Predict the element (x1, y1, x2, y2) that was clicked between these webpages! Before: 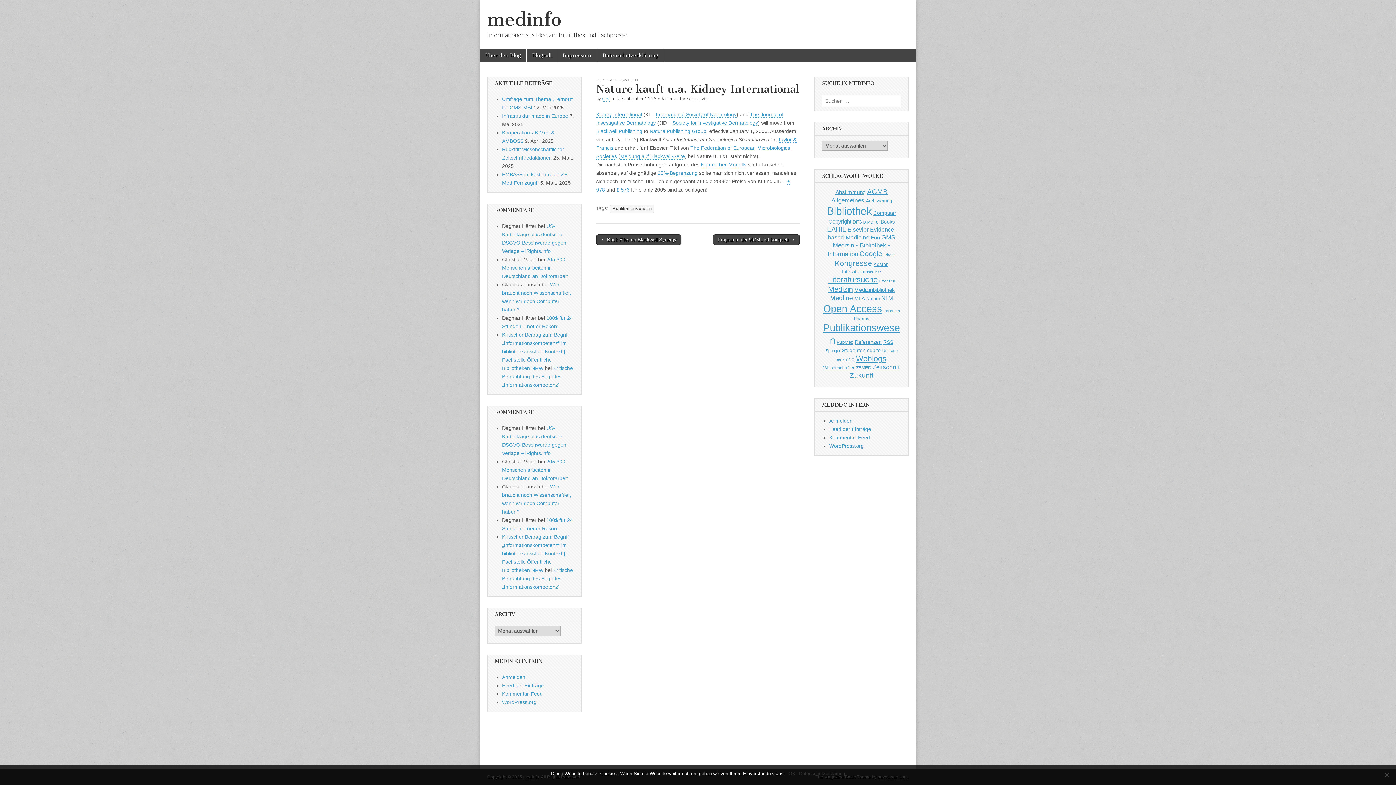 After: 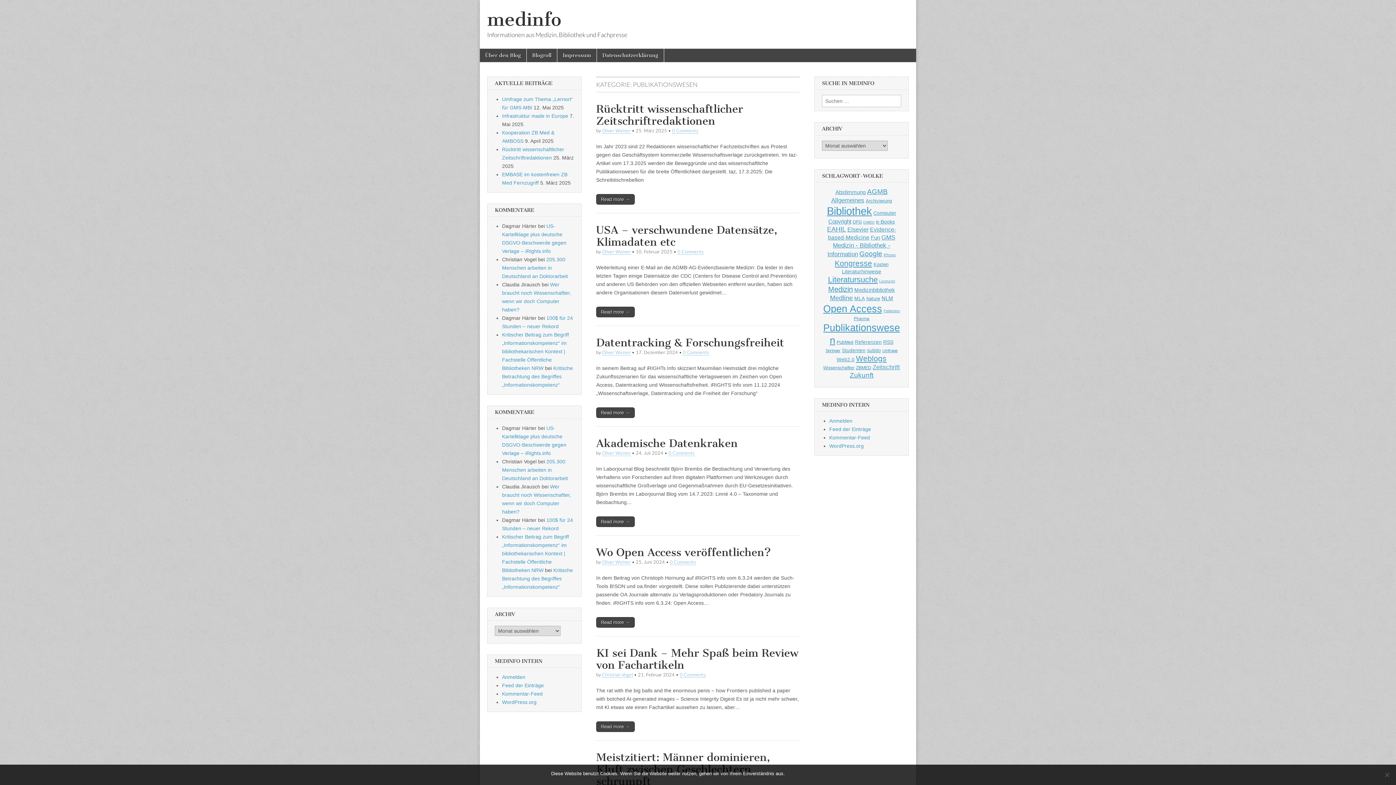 Action: bbox: (596, 77, 638, 82) label: PUBLIKATIONSWESEN